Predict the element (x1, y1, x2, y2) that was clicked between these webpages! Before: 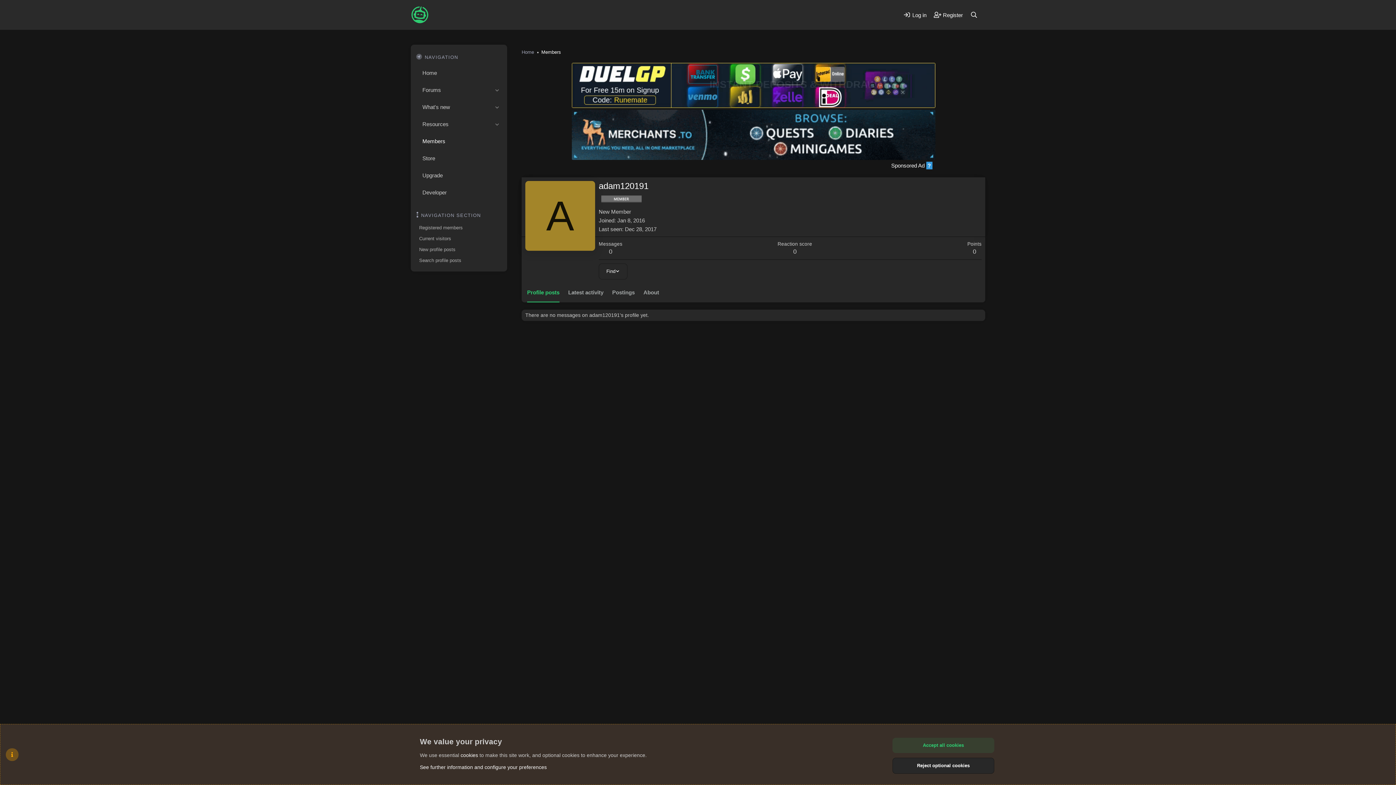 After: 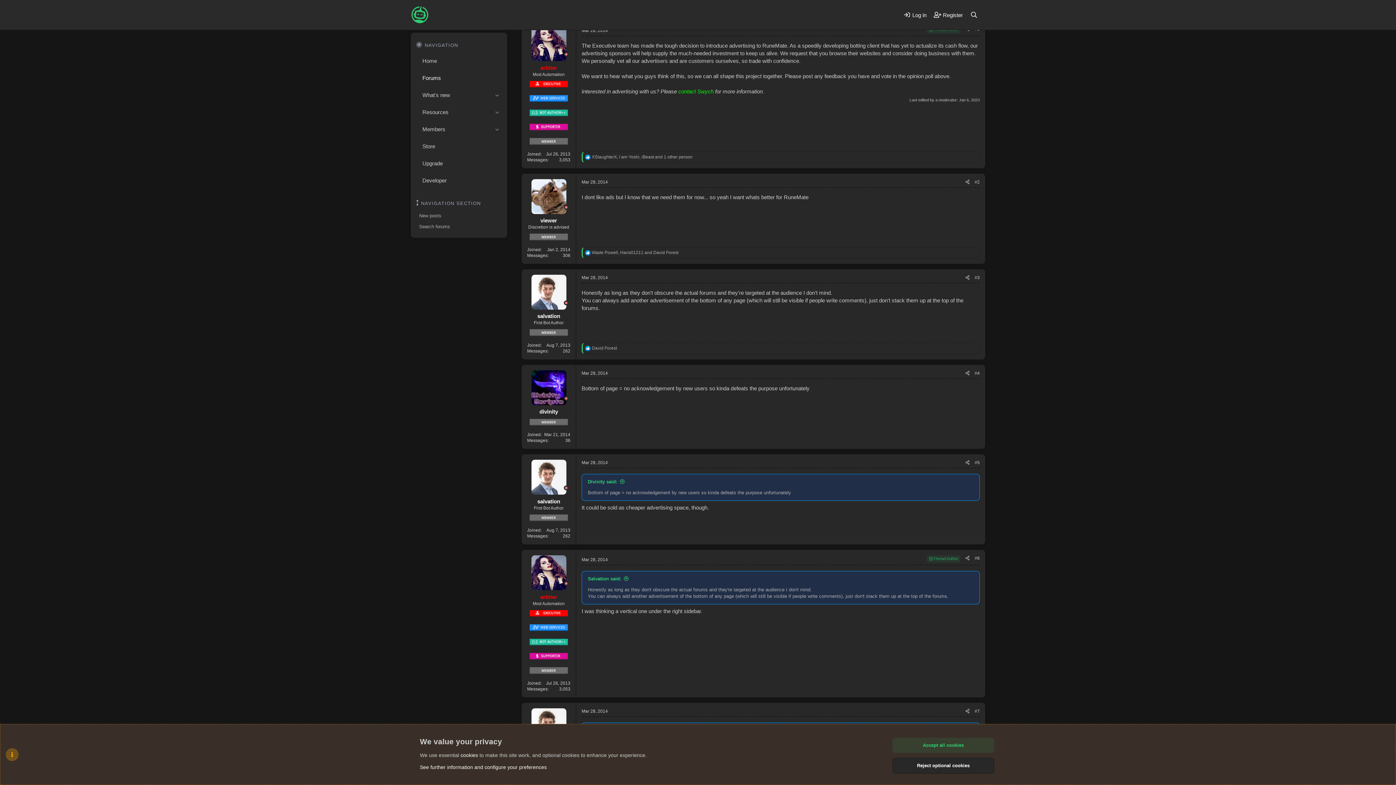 Action: bbox: (891, 162, 932, 168) label: Sponsored Ad ?